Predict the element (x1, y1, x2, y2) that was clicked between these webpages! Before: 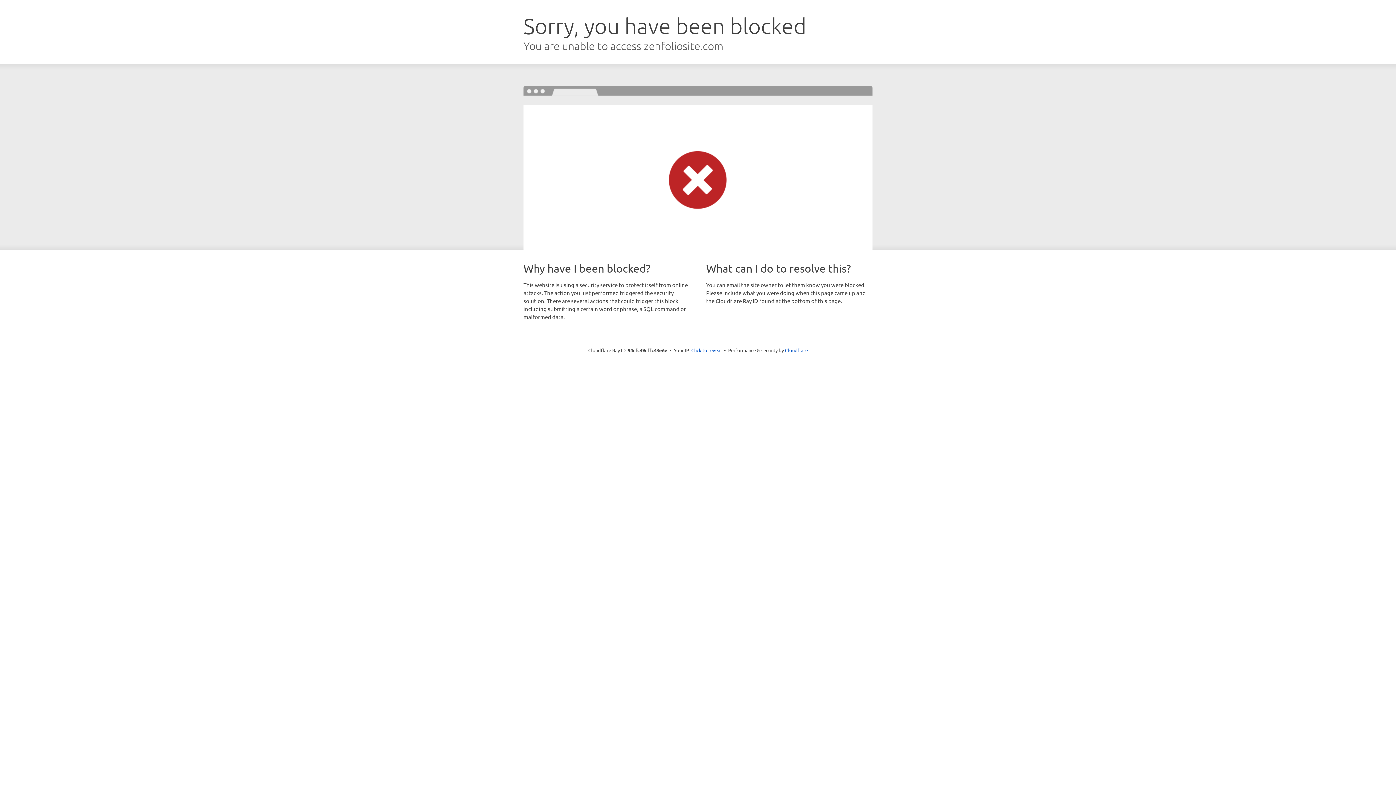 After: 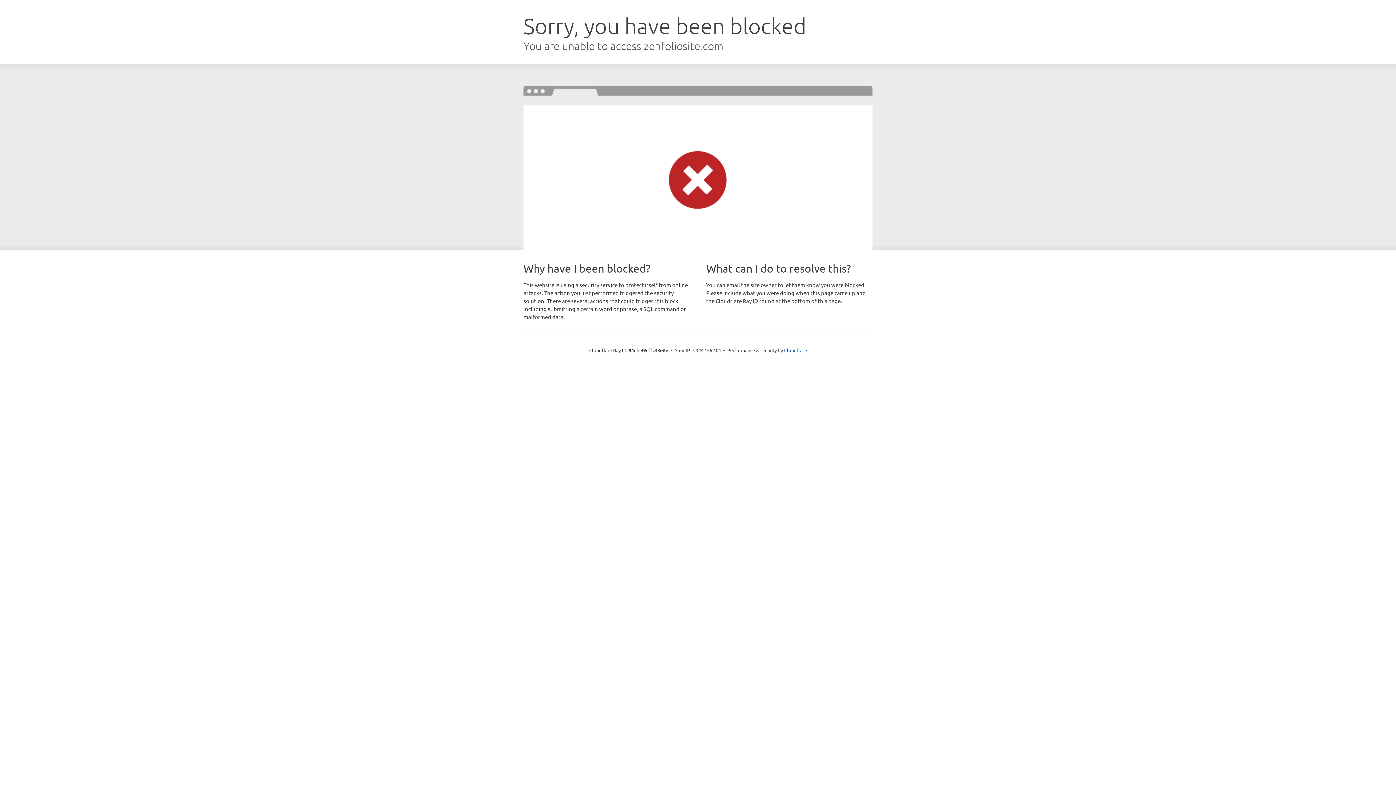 Action: label: Click to reveal bbox: (691, 346, 722, 353)